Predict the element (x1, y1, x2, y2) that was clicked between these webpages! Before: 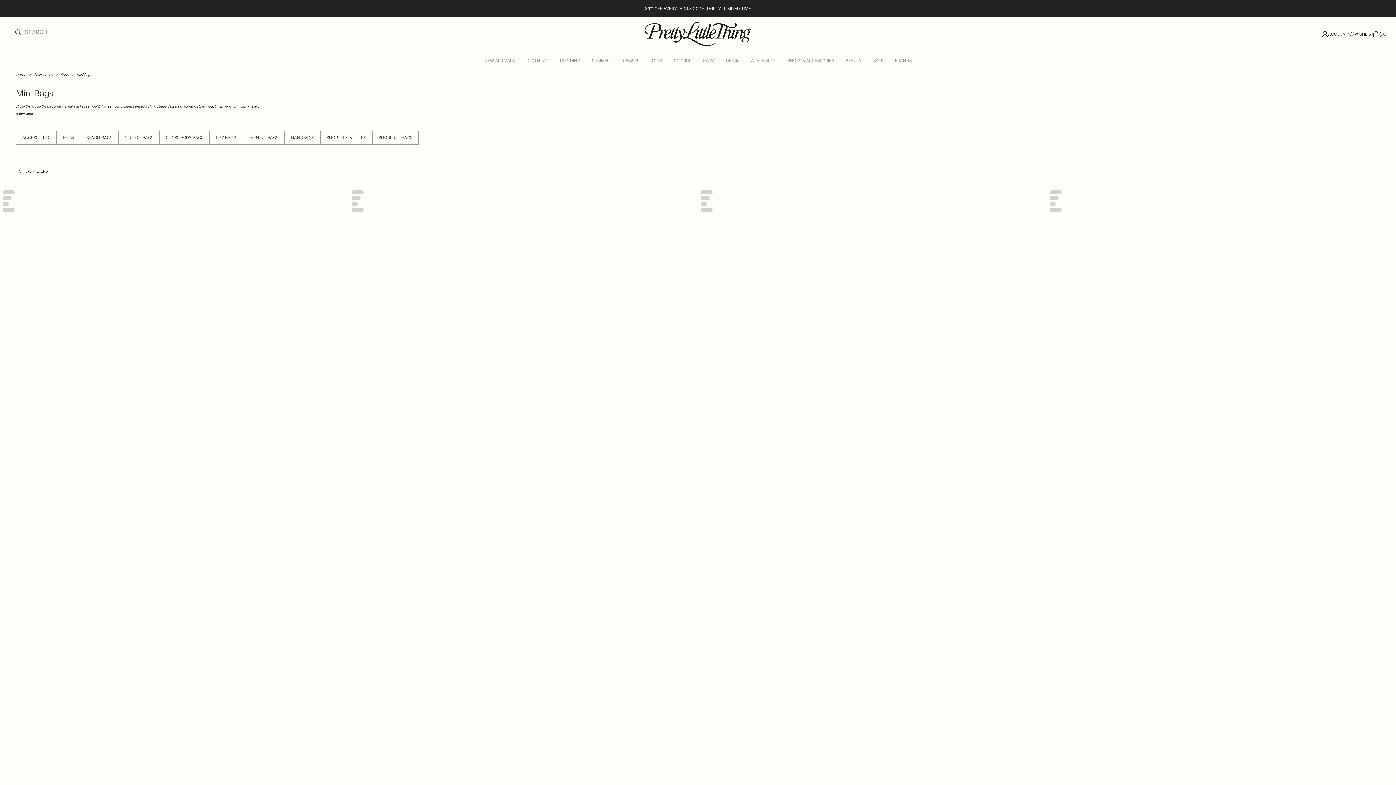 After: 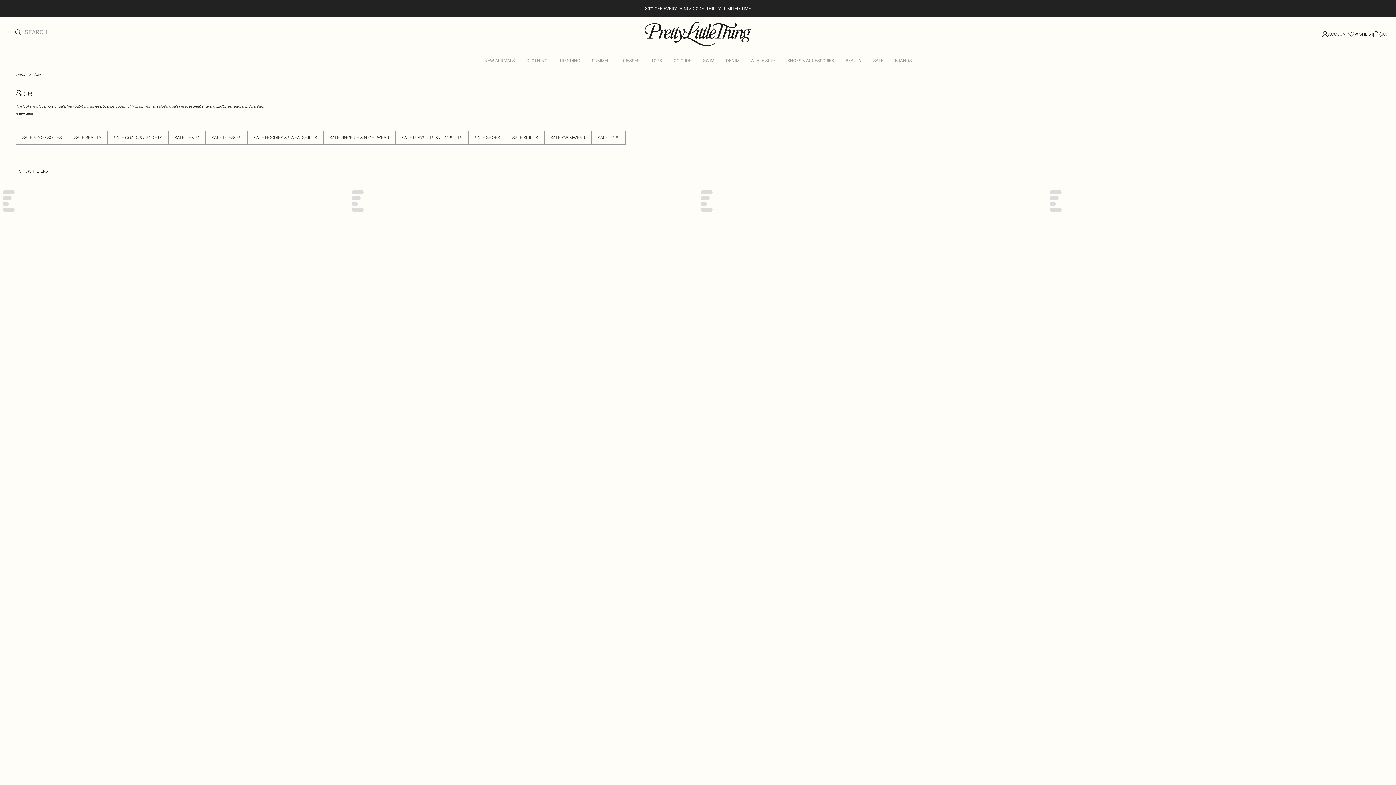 Action: label: SALE bbox: (867, 52, 889, 69)